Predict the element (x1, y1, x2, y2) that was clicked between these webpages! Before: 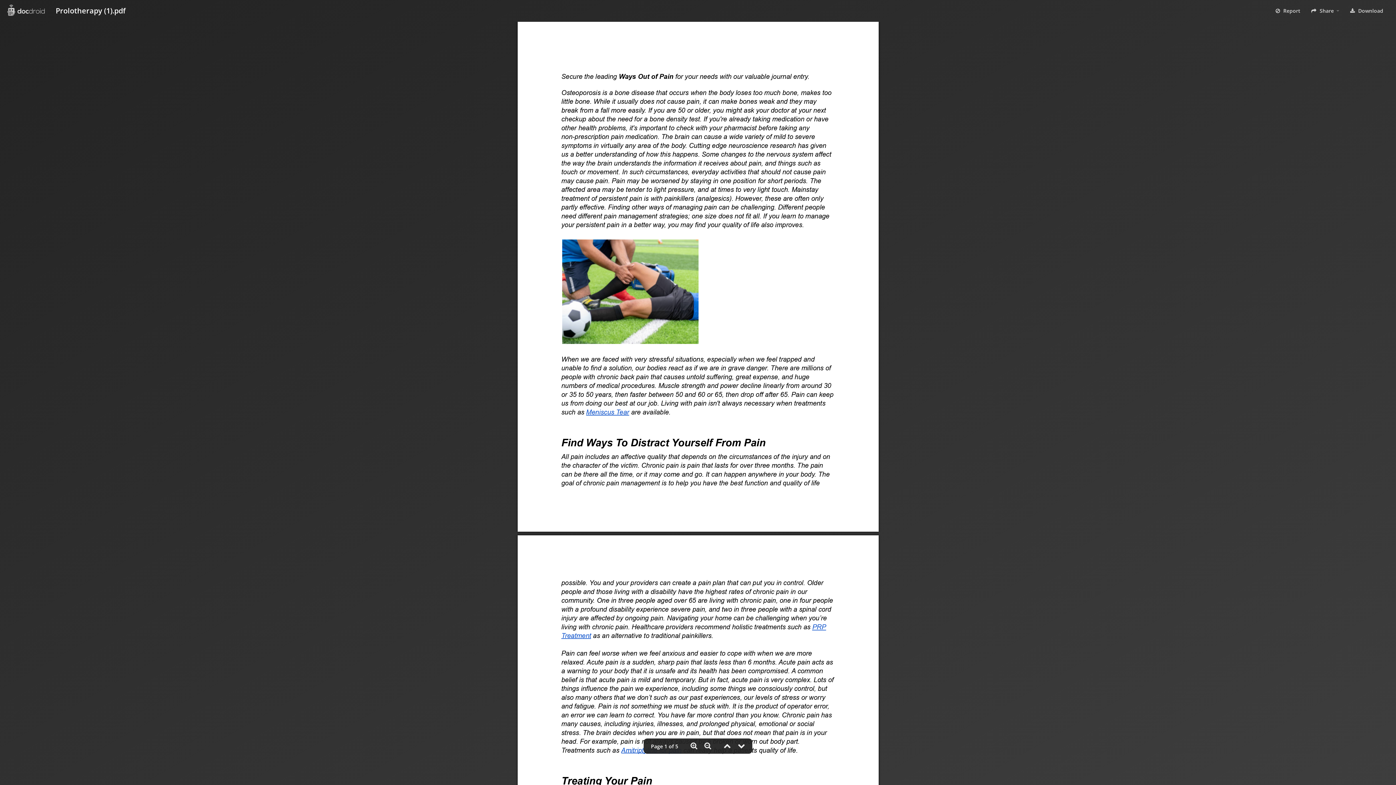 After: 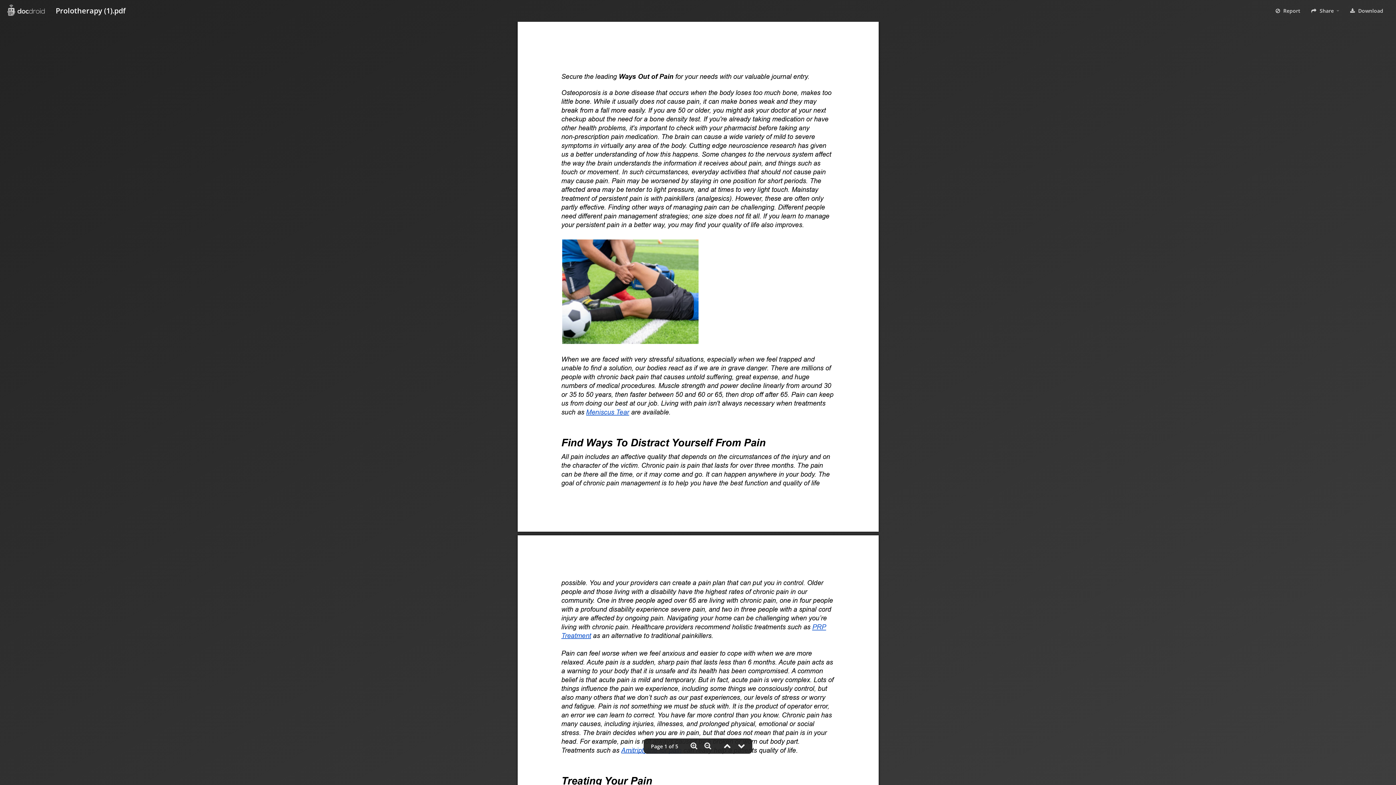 Action: bbox: (723, 743, 731, 750)